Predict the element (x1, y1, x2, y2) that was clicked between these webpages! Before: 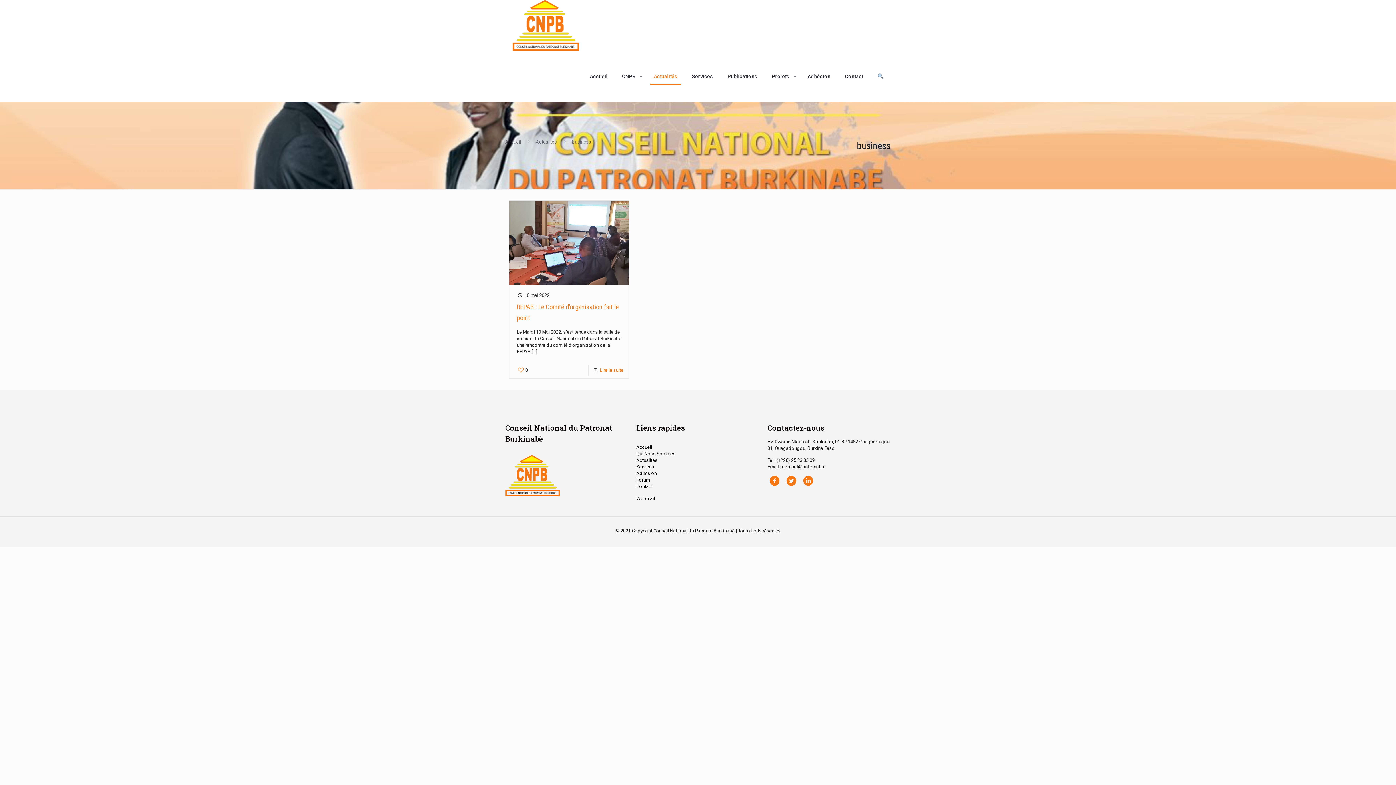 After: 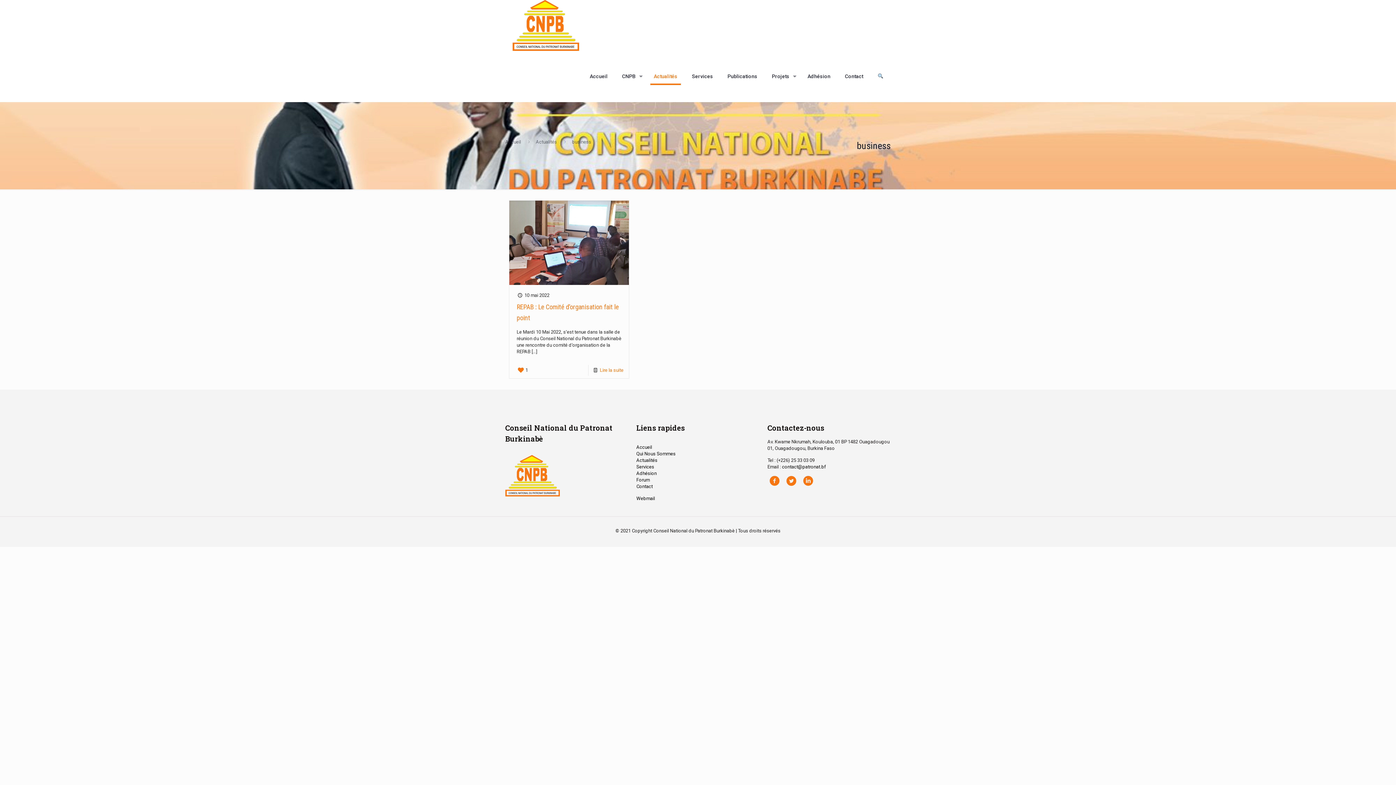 Action: label: 0 bbox: (516, 364, 528, 375)